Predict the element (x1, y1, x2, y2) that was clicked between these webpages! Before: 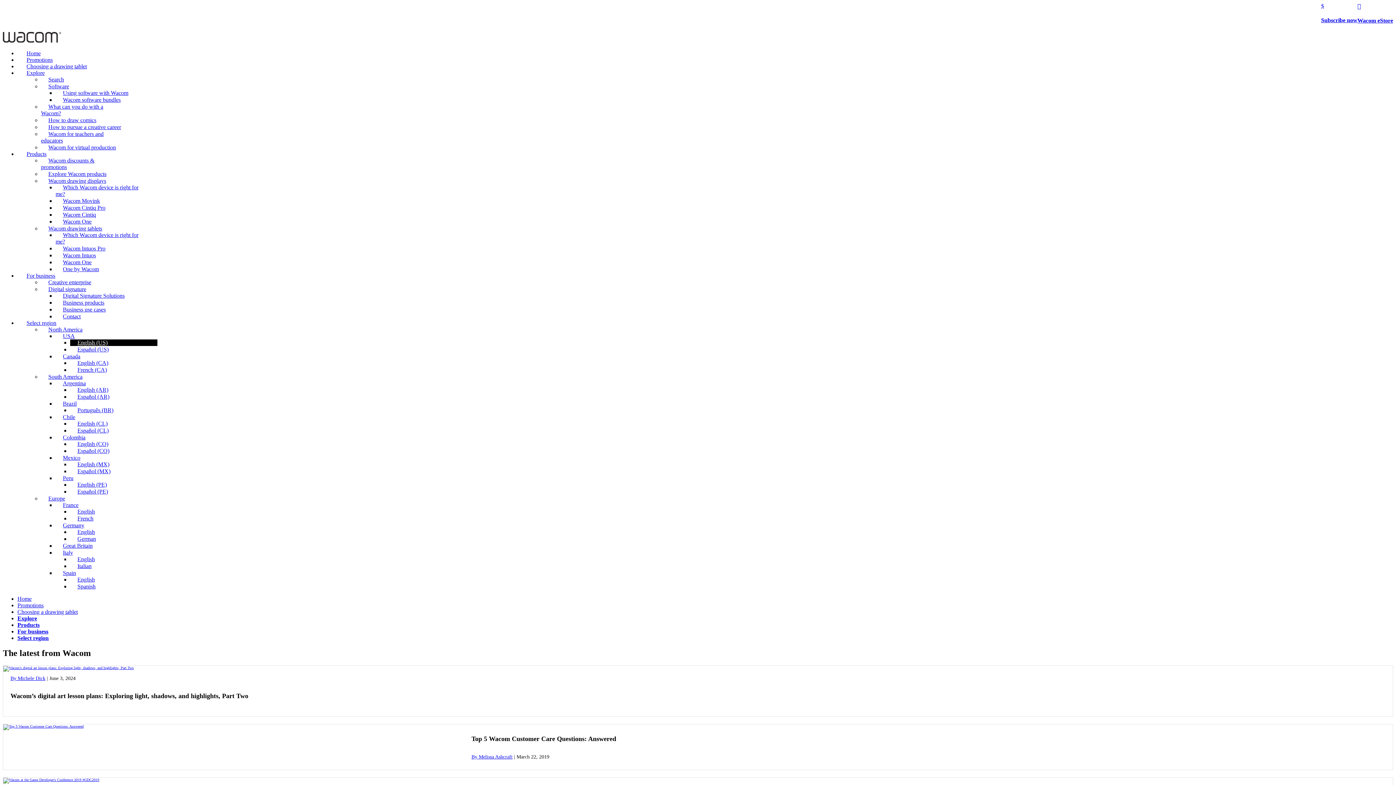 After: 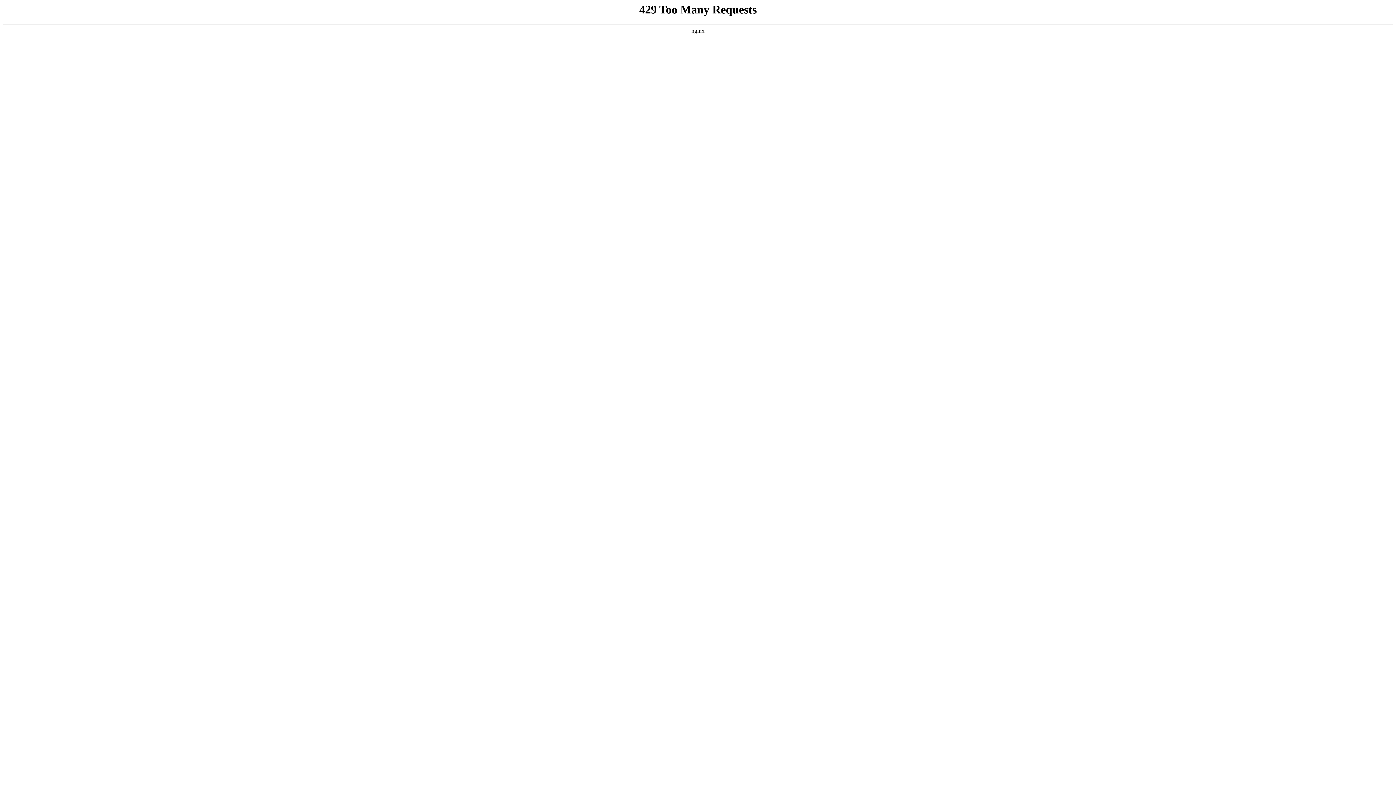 Action: label: For business bbox: (17, 628, 48, 634)